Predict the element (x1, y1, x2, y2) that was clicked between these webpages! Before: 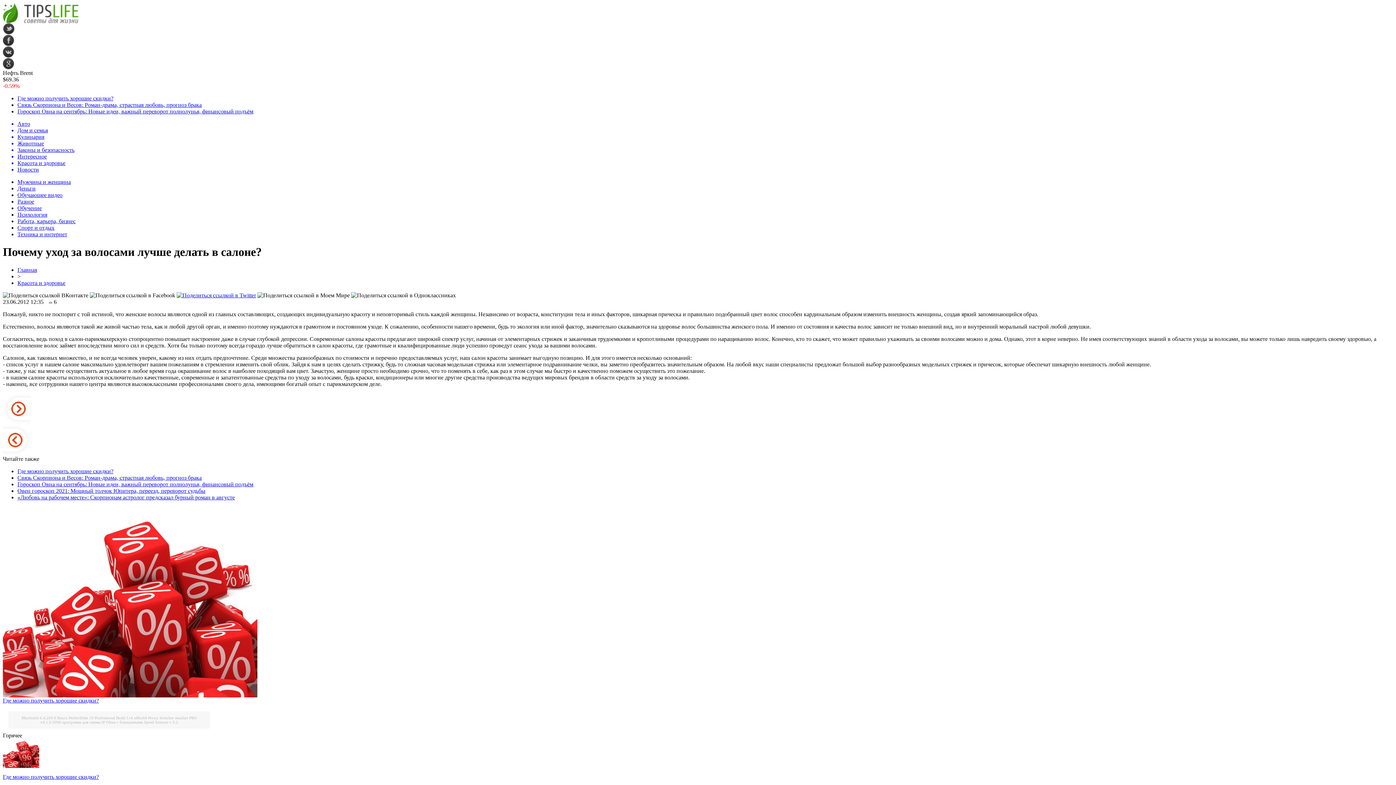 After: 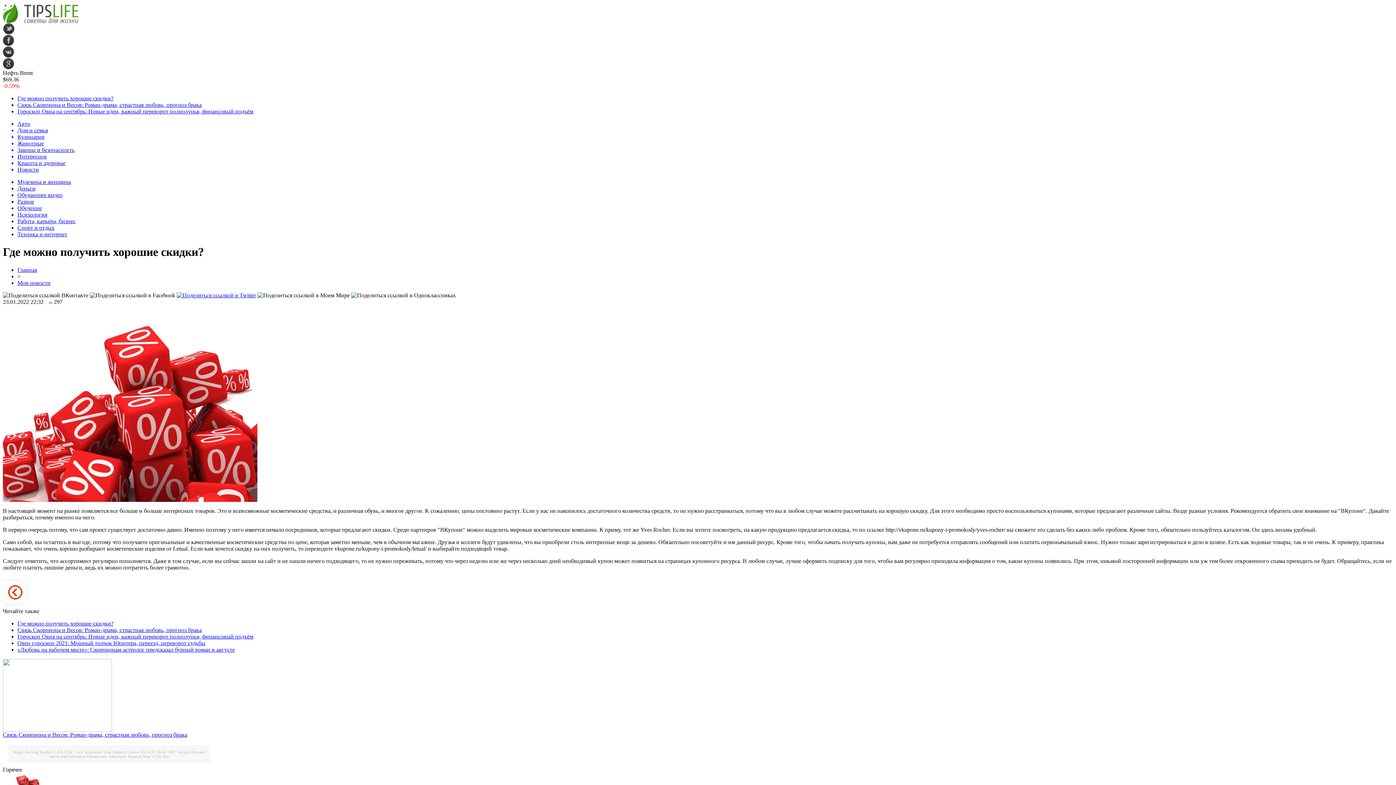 Action: bbox: (17, 468, 113, 474) label: Где можно получить хорошие скидки?